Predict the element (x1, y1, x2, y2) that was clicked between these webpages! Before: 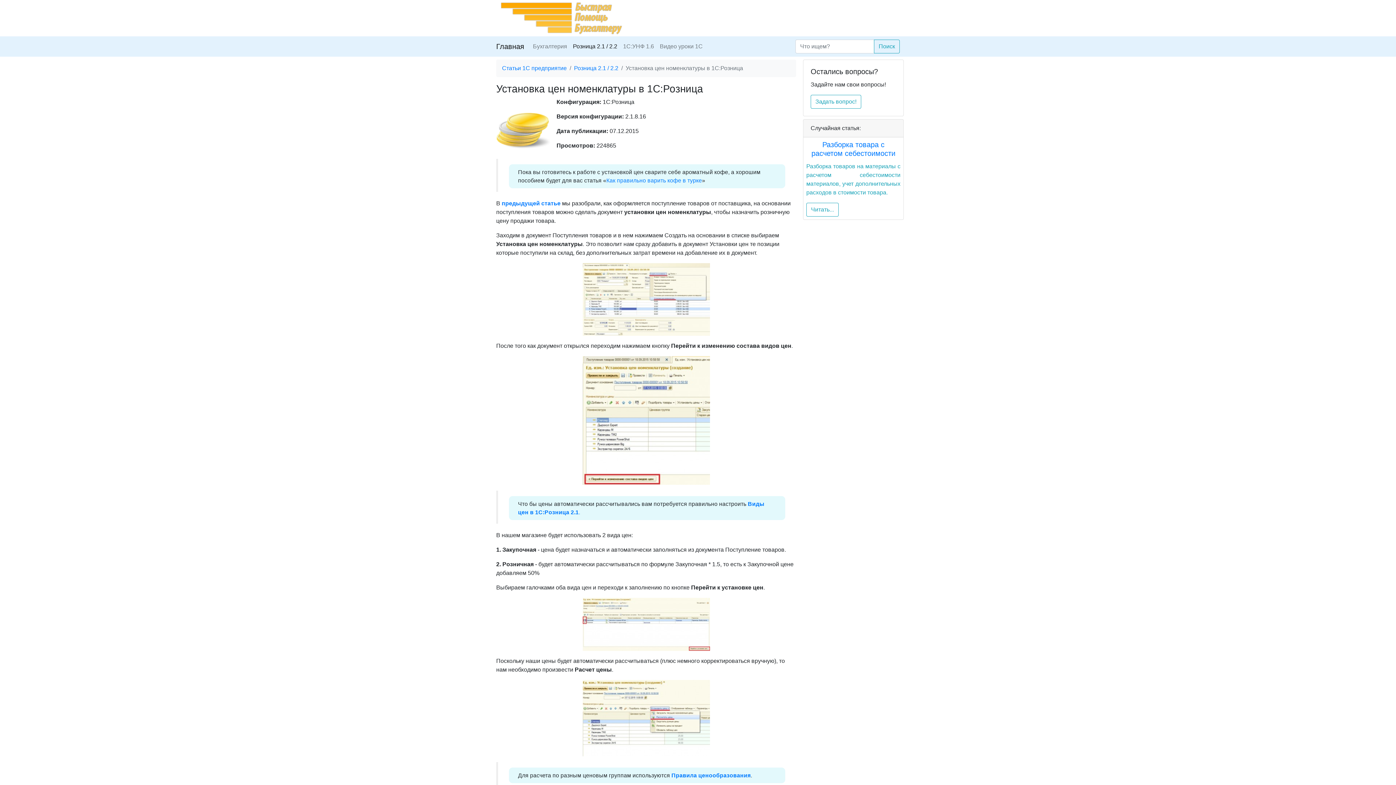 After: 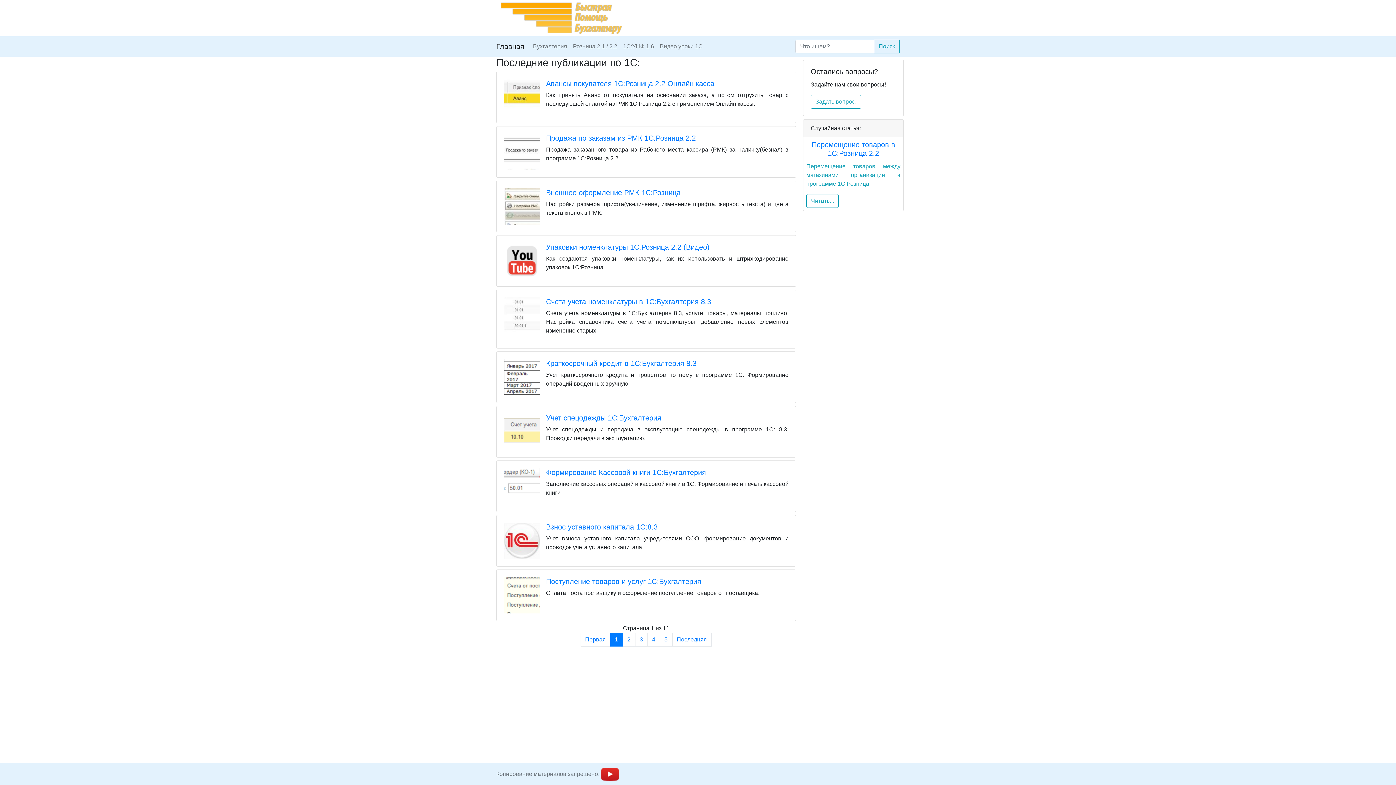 Action: label: Статьи 1С предприятие bbox: (502, 65, 566, 71)